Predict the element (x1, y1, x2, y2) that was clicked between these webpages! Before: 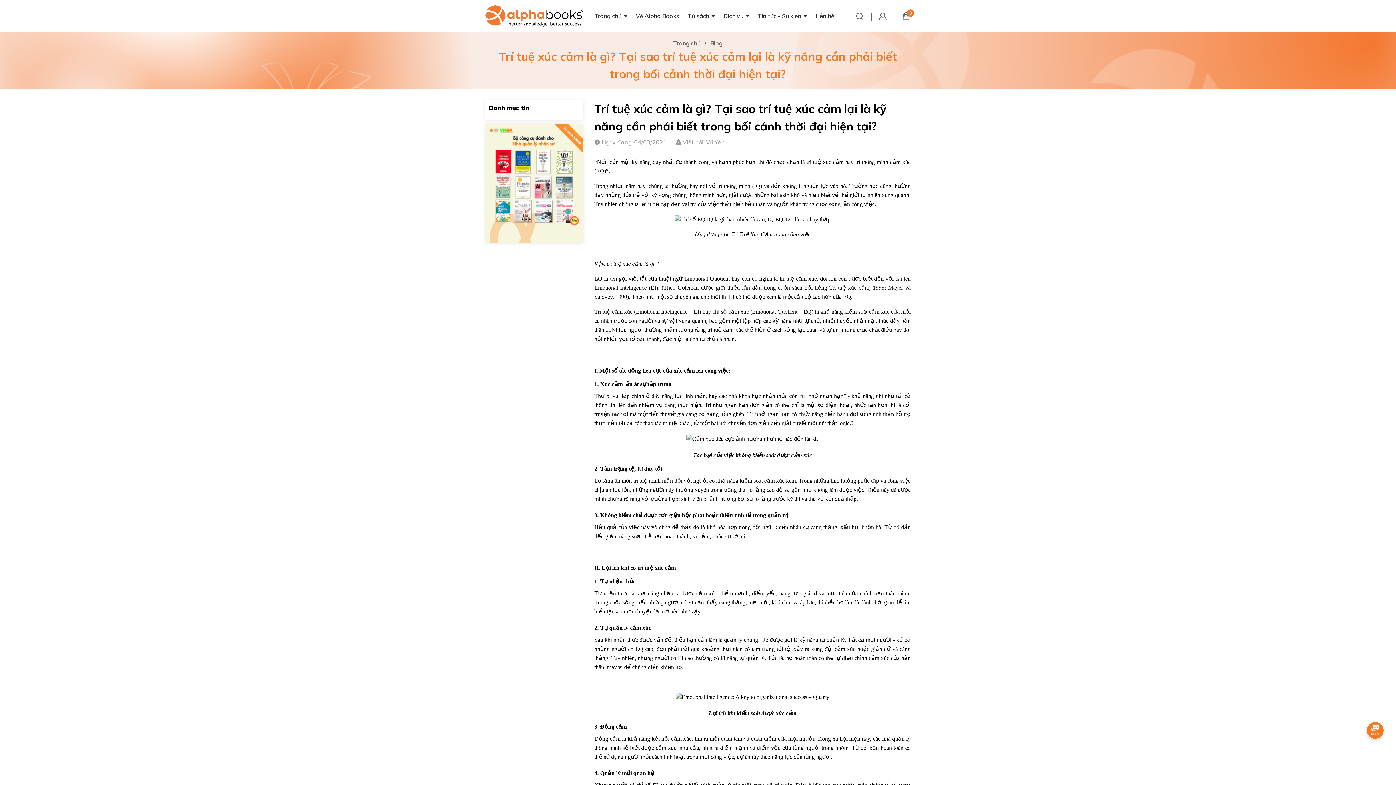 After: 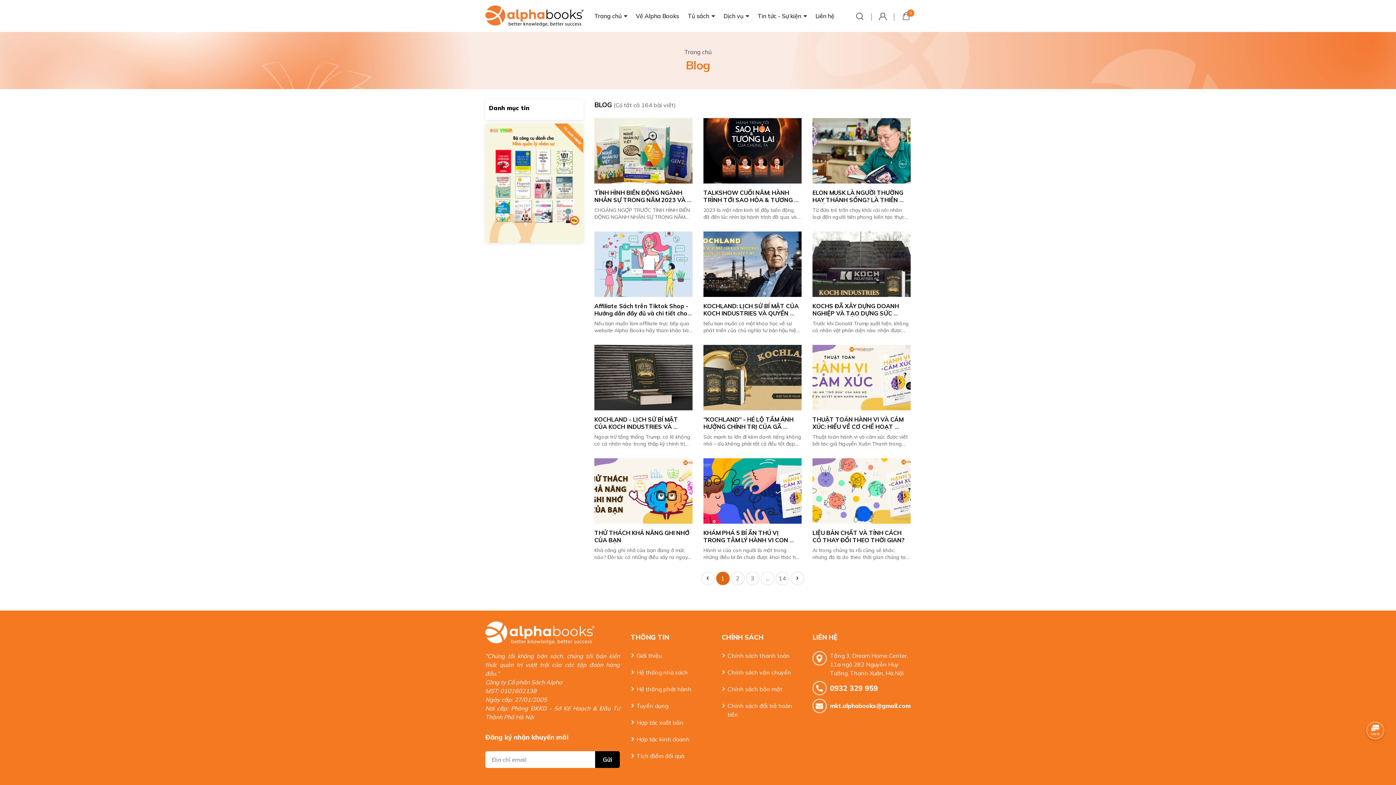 Action: label: Blog bbox: (710, 39, 722, 46)